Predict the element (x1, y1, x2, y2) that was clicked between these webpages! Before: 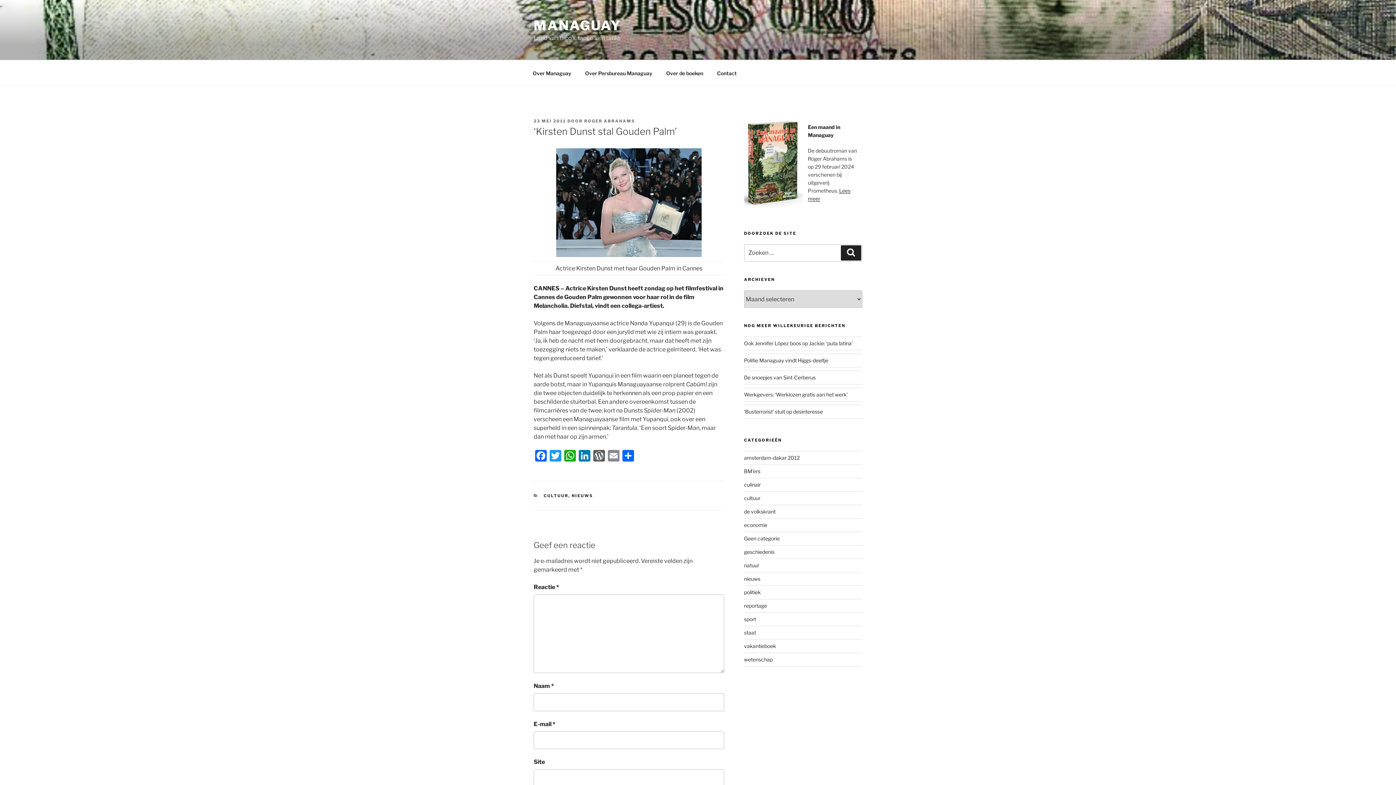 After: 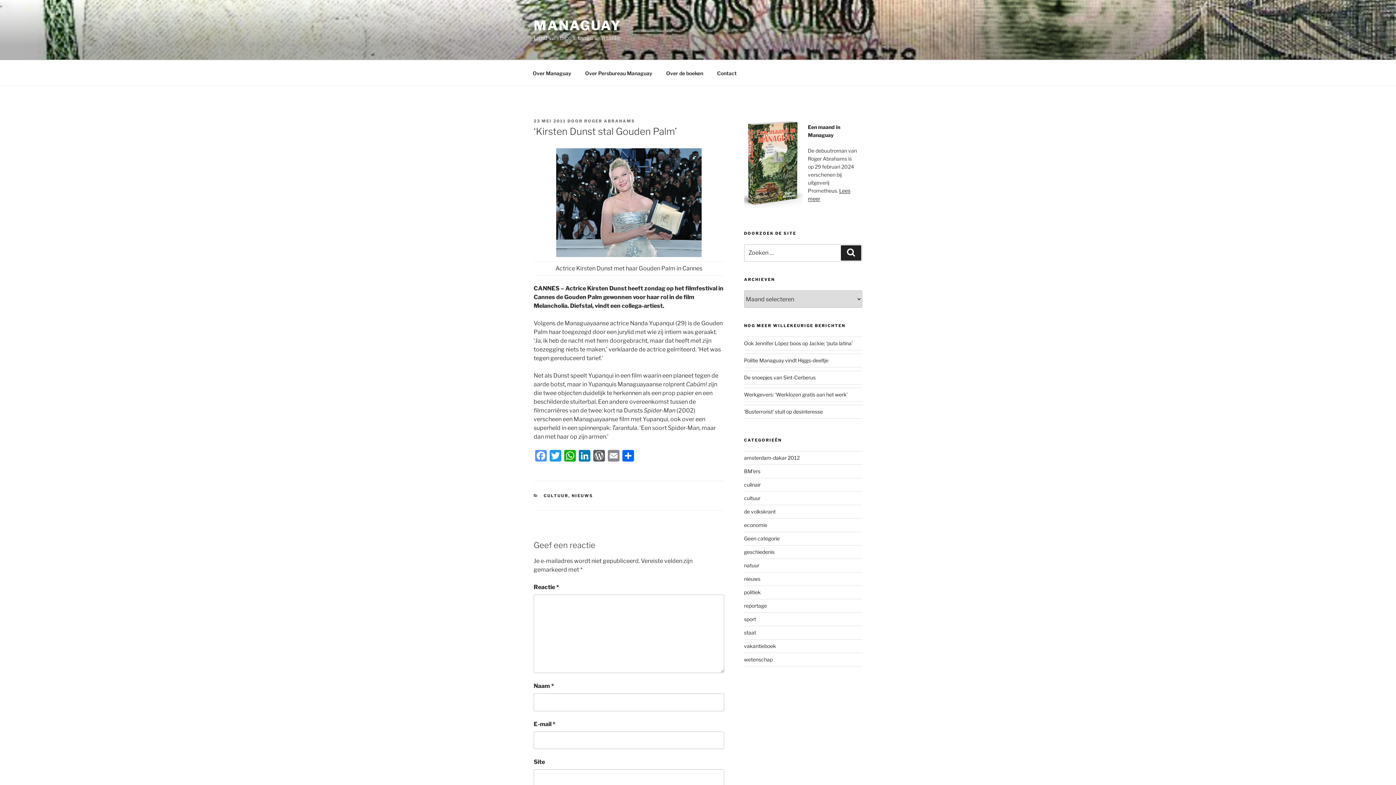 Action: label: Facebook bbox: (533, 450, 548, 463)